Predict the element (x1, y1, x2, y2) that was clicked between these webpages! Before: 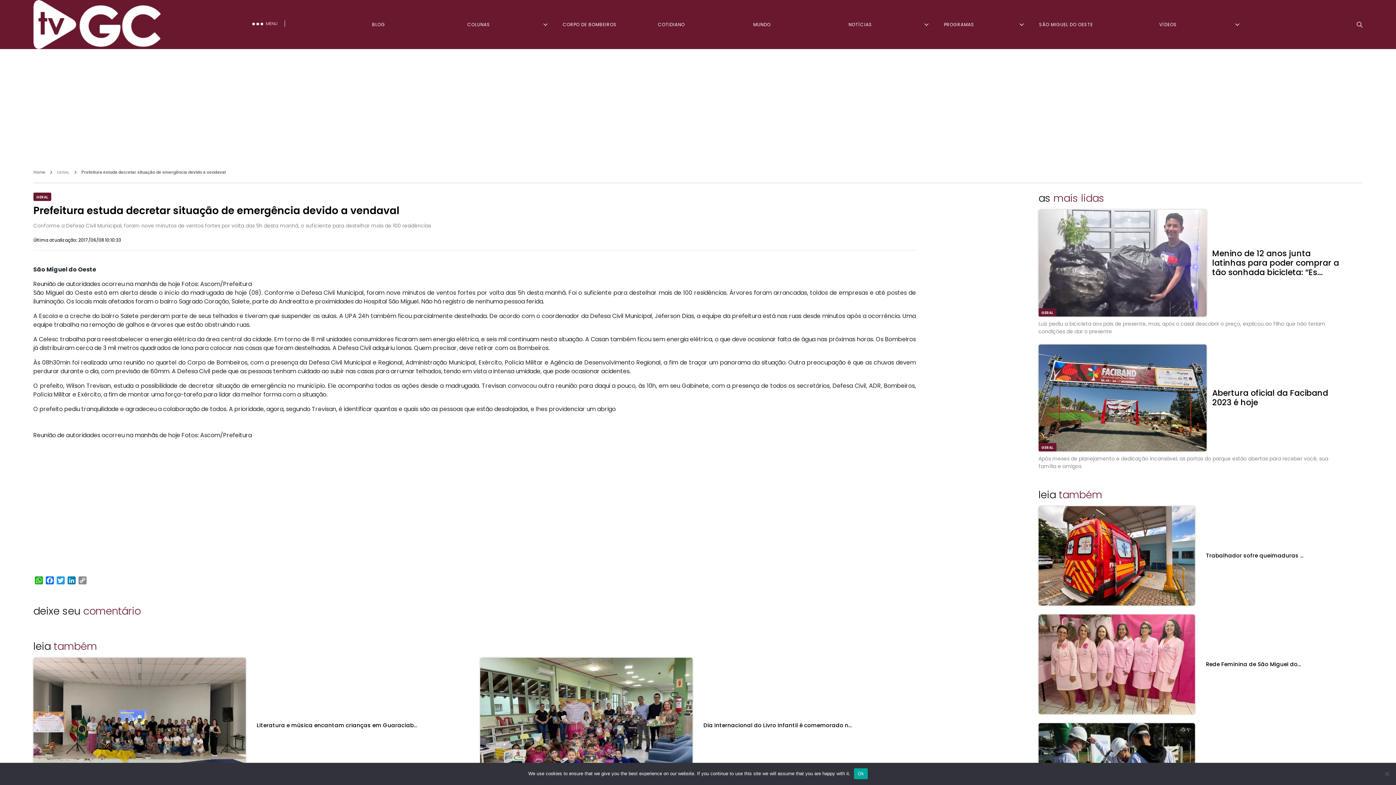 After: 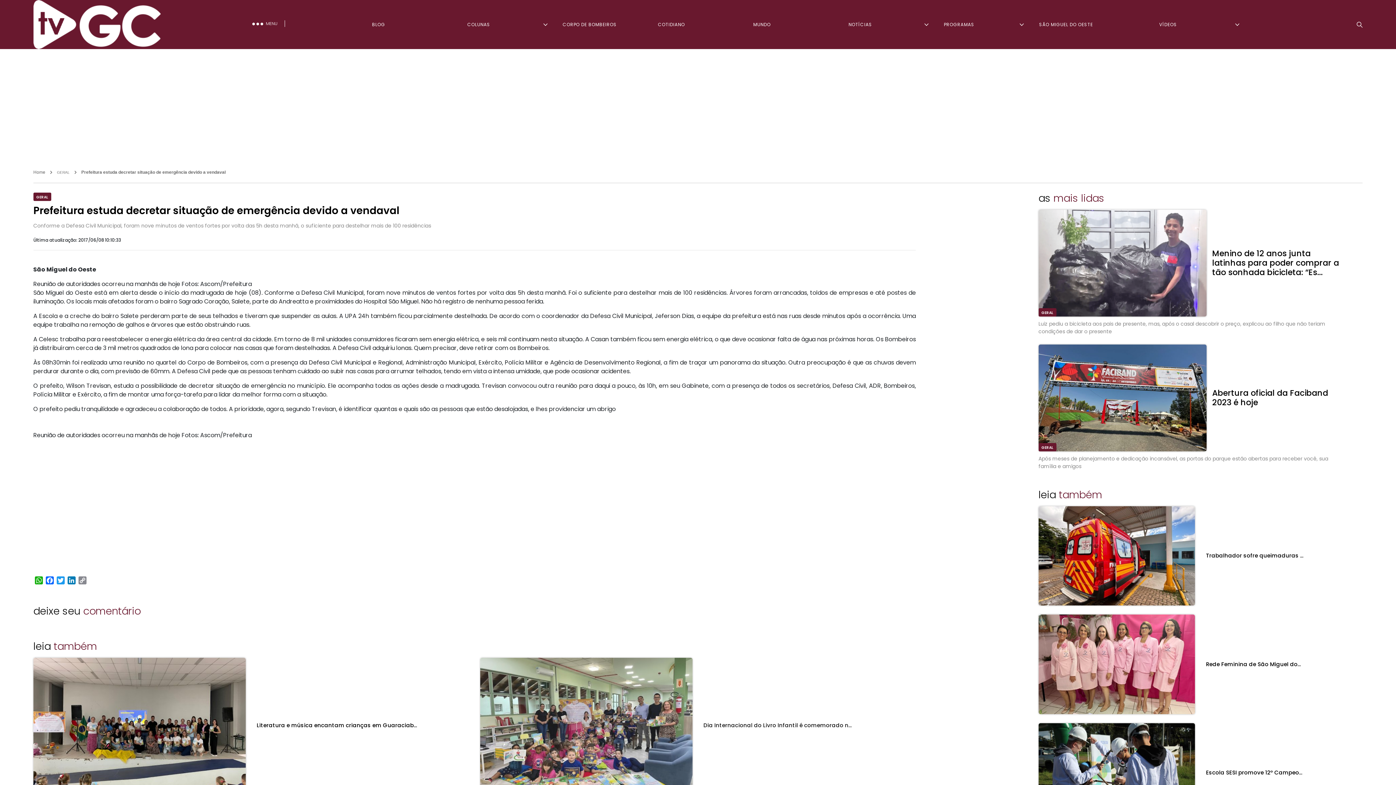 Action: label: Ok bbox: (854, 768, 867, 779)